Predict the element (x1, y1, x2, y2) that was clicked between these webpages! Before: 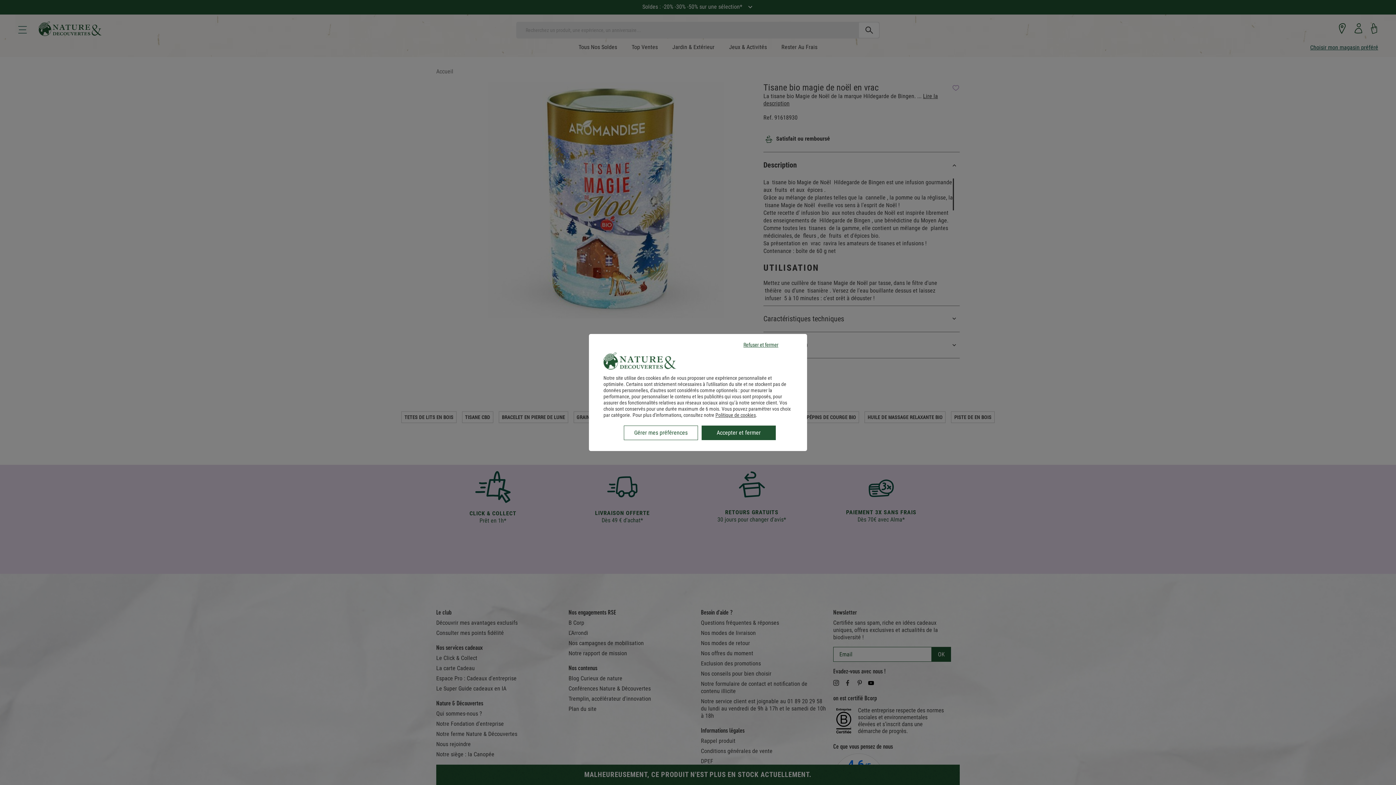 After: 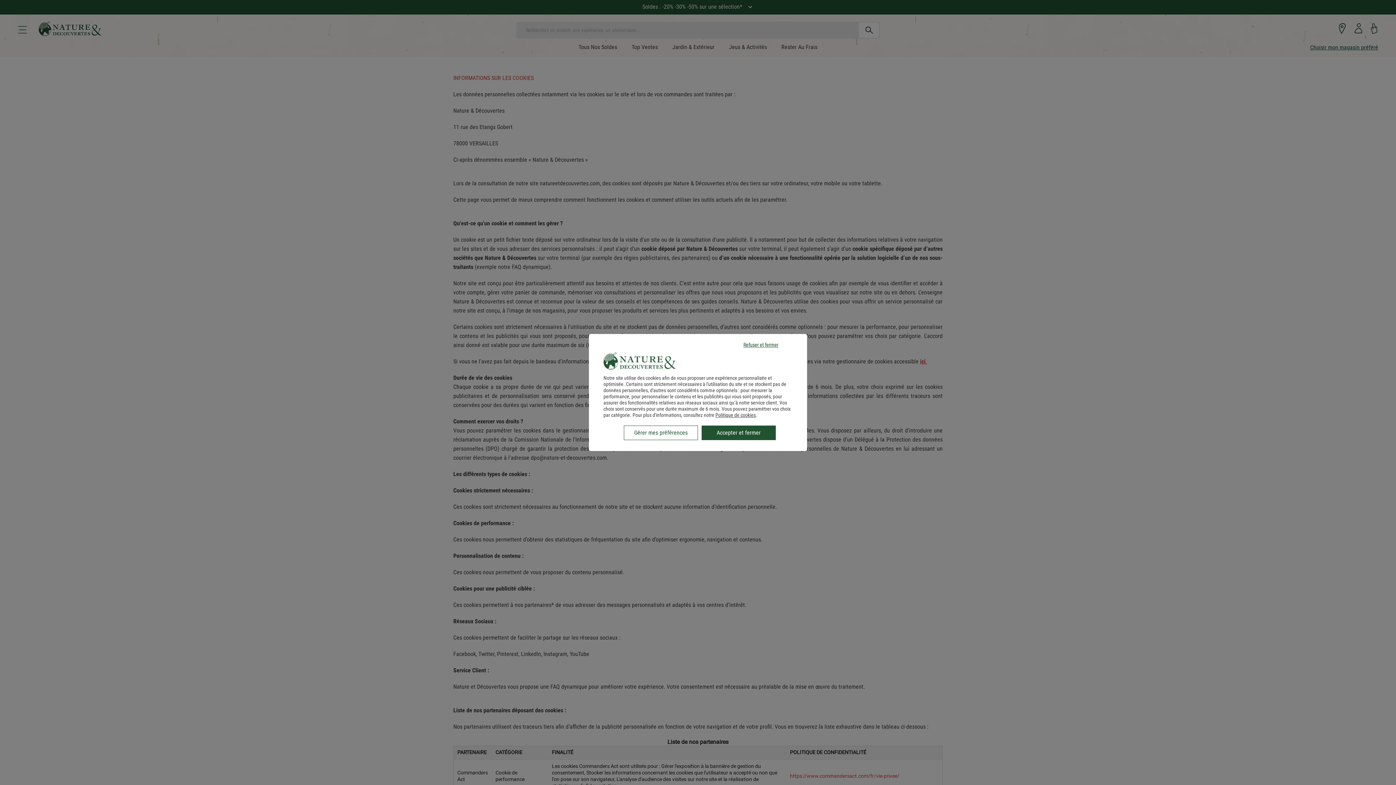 Action: bbox: (715, 412, 756, 418) label: Politique de cookies